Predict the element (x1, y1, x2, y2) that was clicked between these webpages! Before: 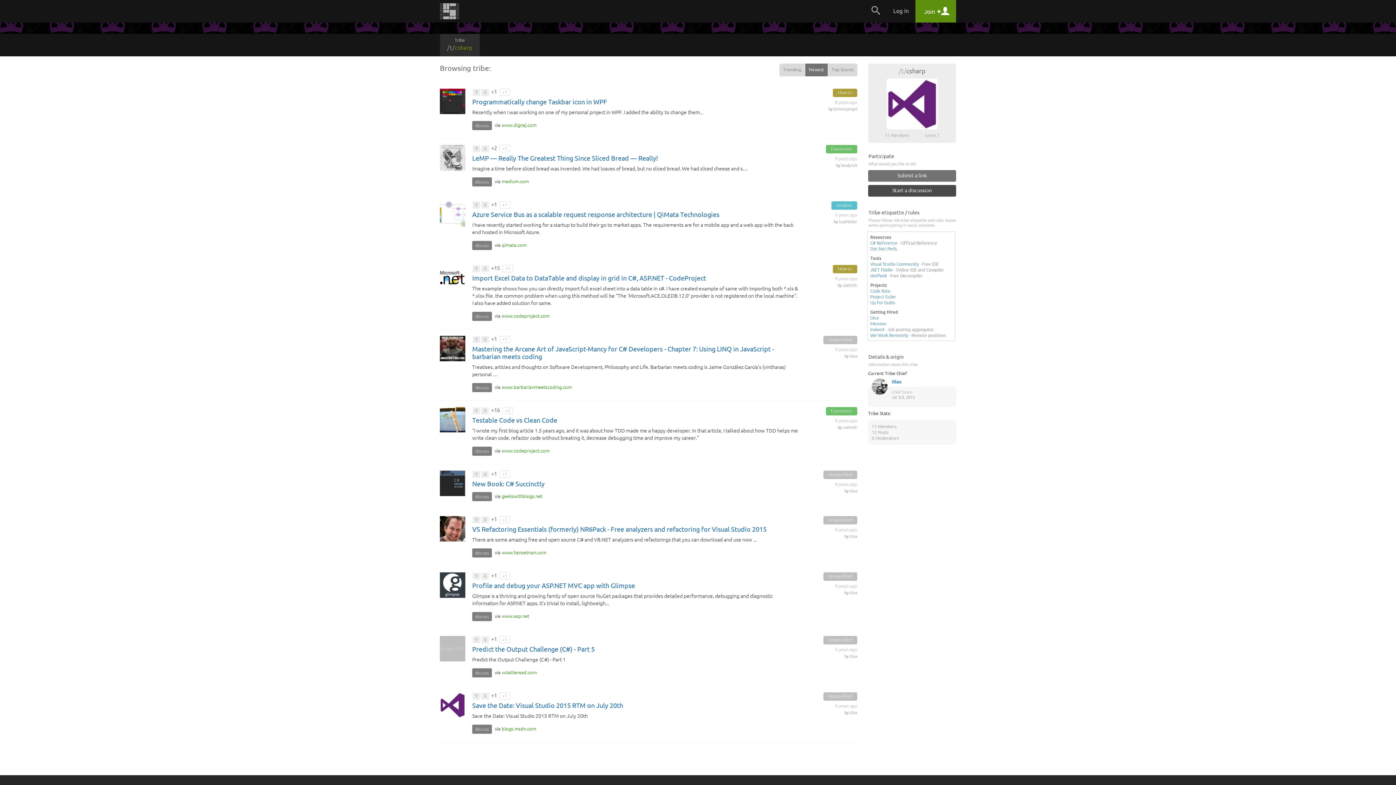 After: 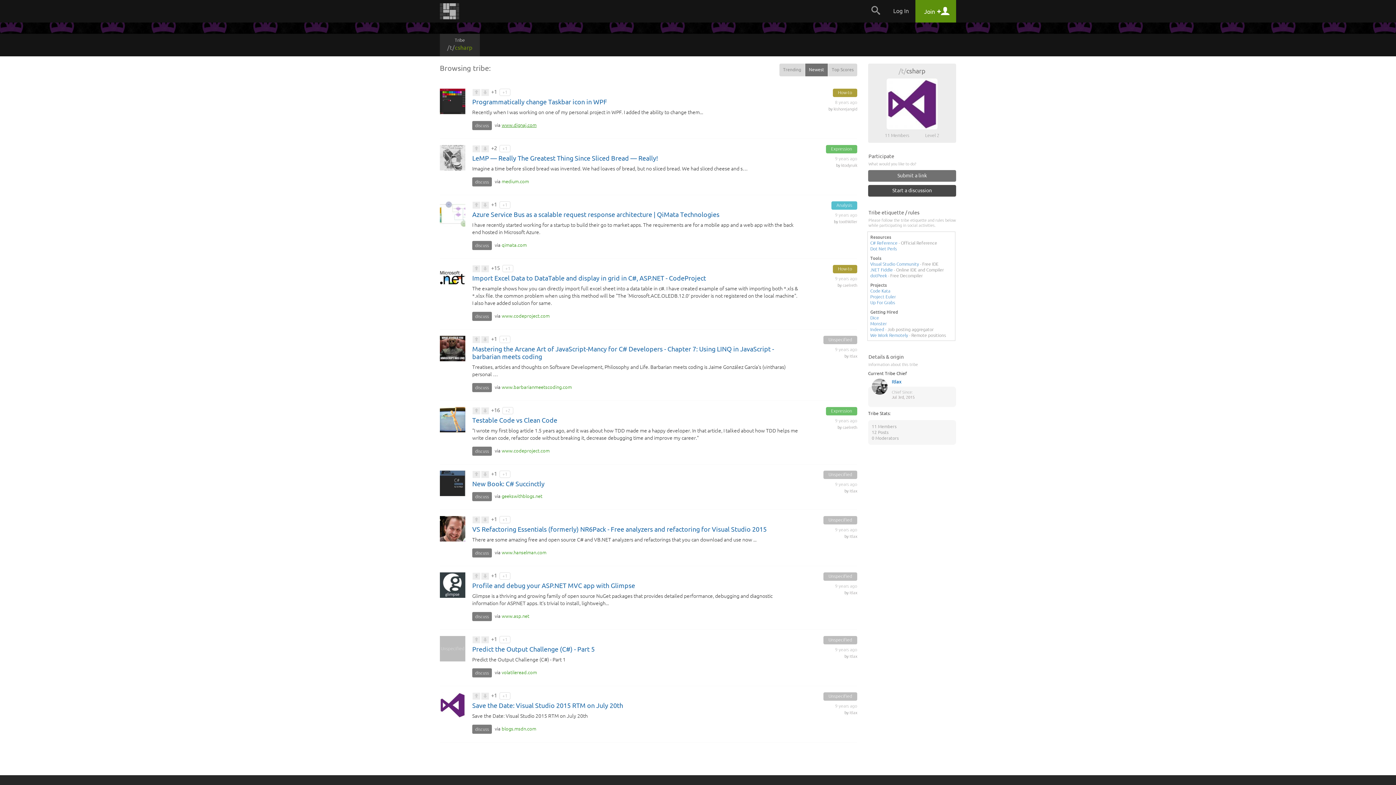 Action: bbox: (501, 119, 536, 130) label: www.dignaj.com